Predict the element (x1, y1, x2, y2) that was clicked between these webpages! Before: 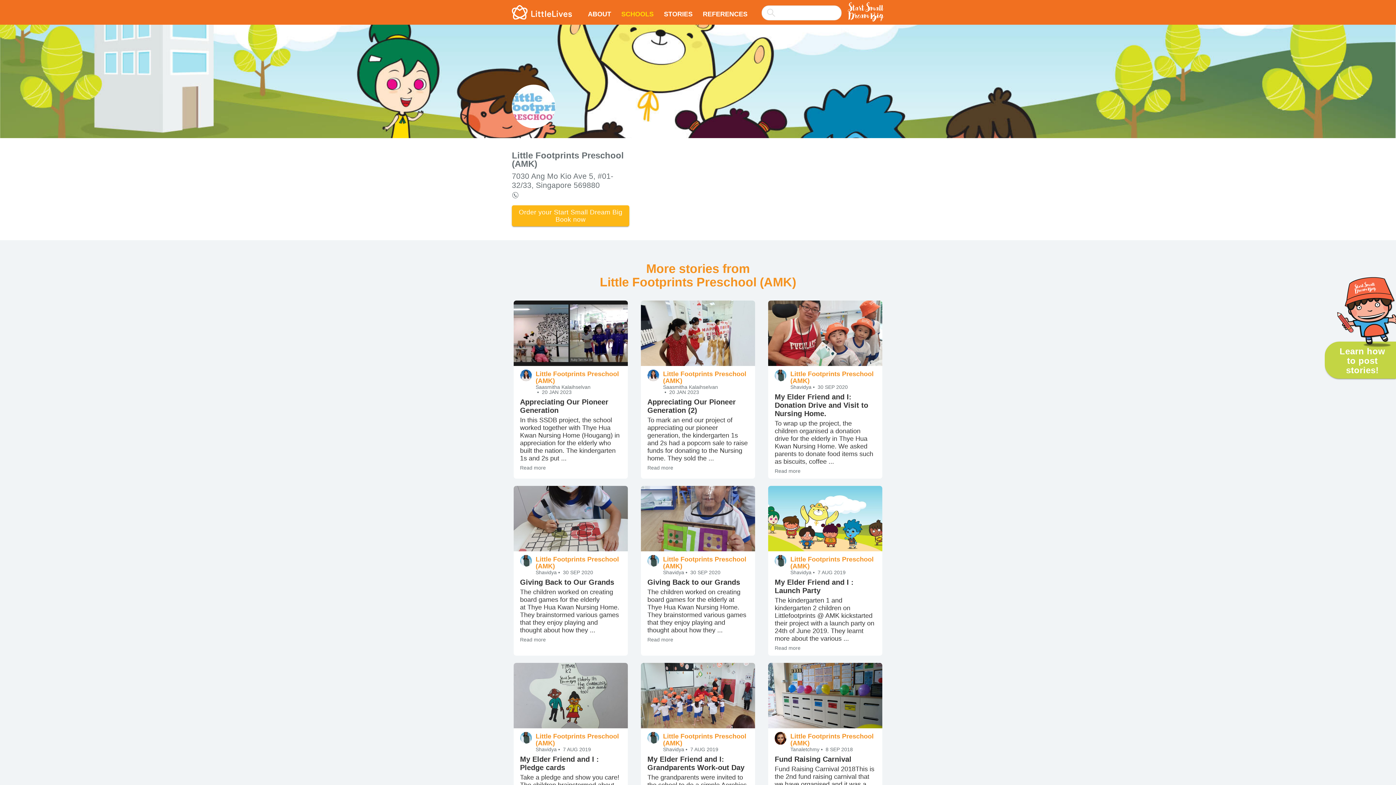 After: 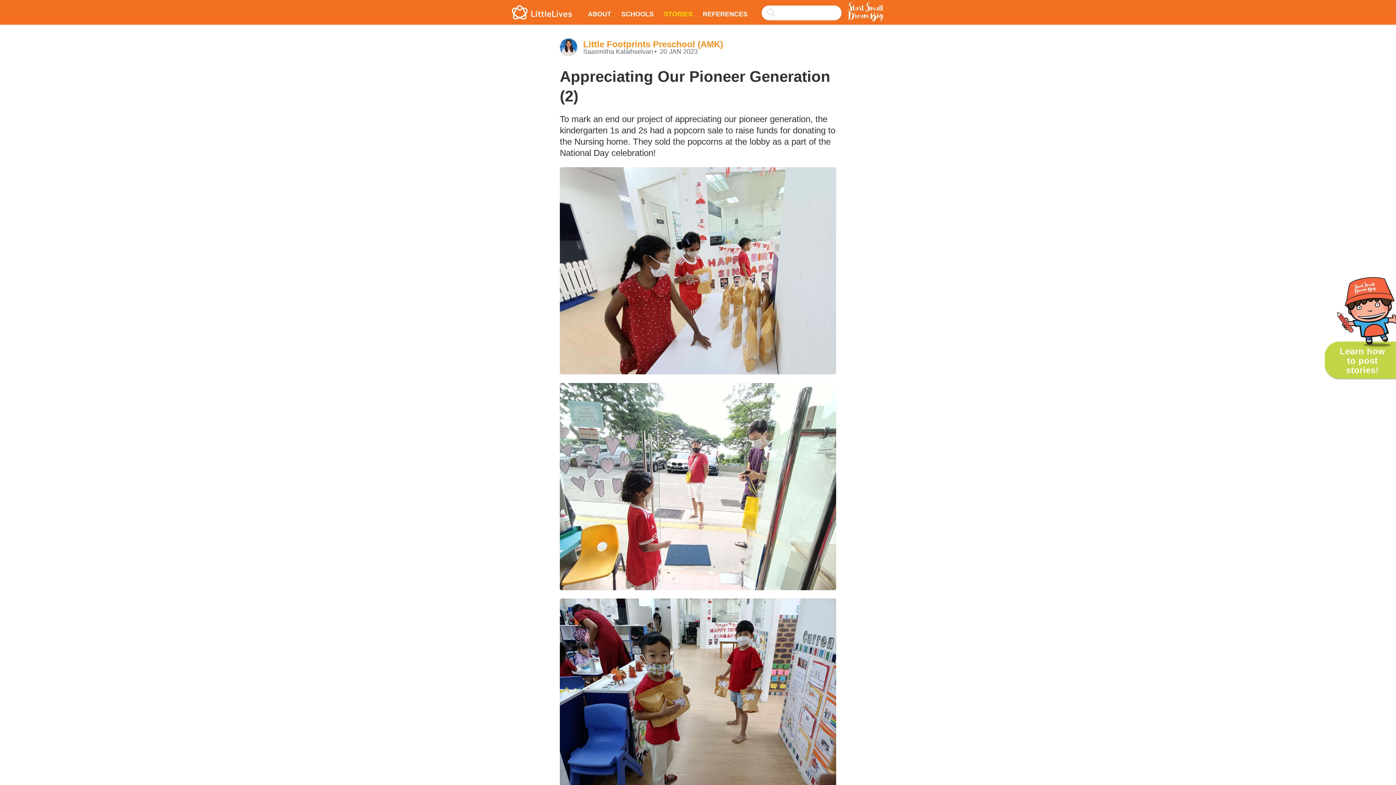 Action: bbox: (641, 300, 755, 478) label: Little Footprints Preschool (AMK)
Saasmitha Kalaihselvan
 20 JAN 2023
Appreciating Our Pioneer Generation (2)

To mark an end our project of appreciating our pioneer generation, the kindergarten 1s and 2s had a popcorn sale to raise funds for donating to the Nursing home. They sold the ...

Read more